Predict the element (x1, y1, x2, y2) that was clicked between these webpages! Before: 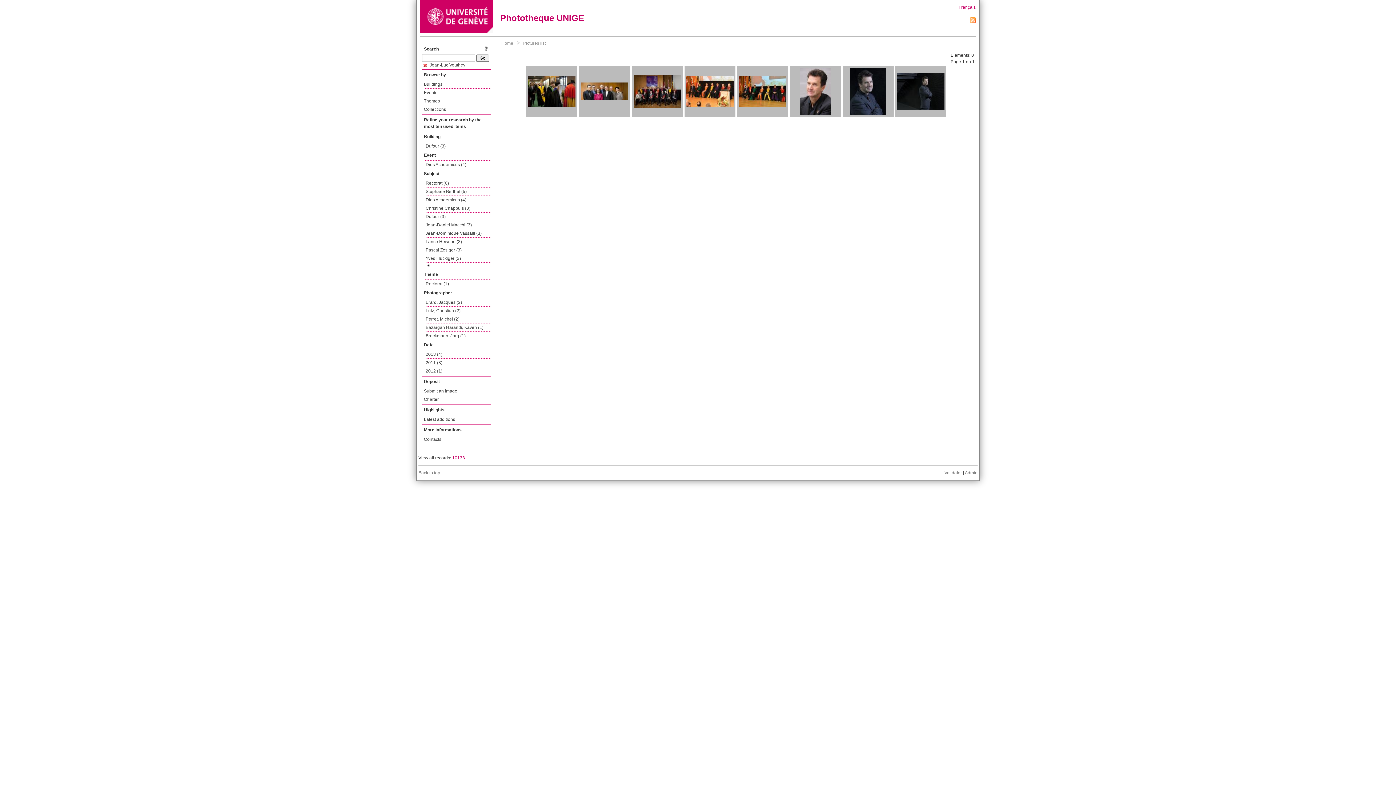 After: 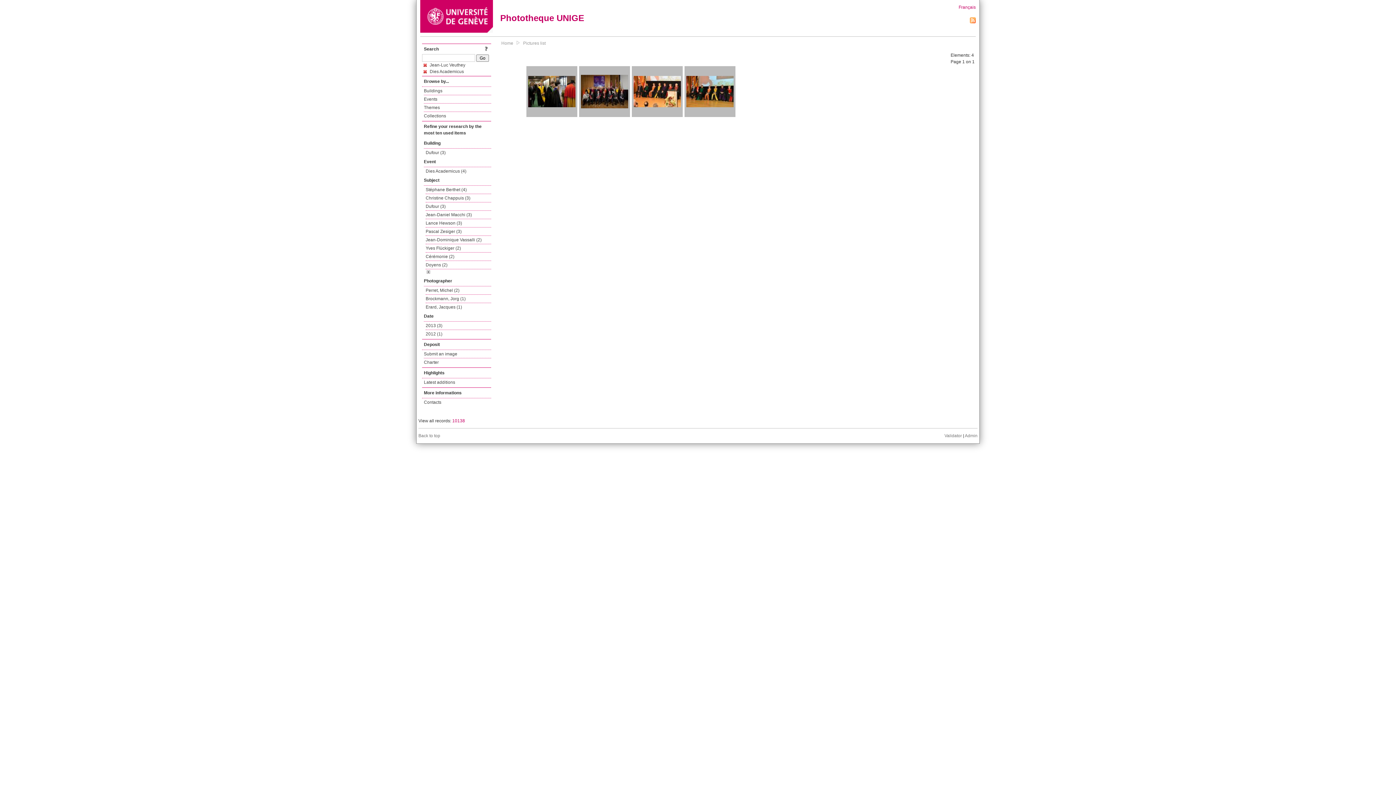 Action: bbox: (425, 196, 491, 204) label: Dies Academicus (4)